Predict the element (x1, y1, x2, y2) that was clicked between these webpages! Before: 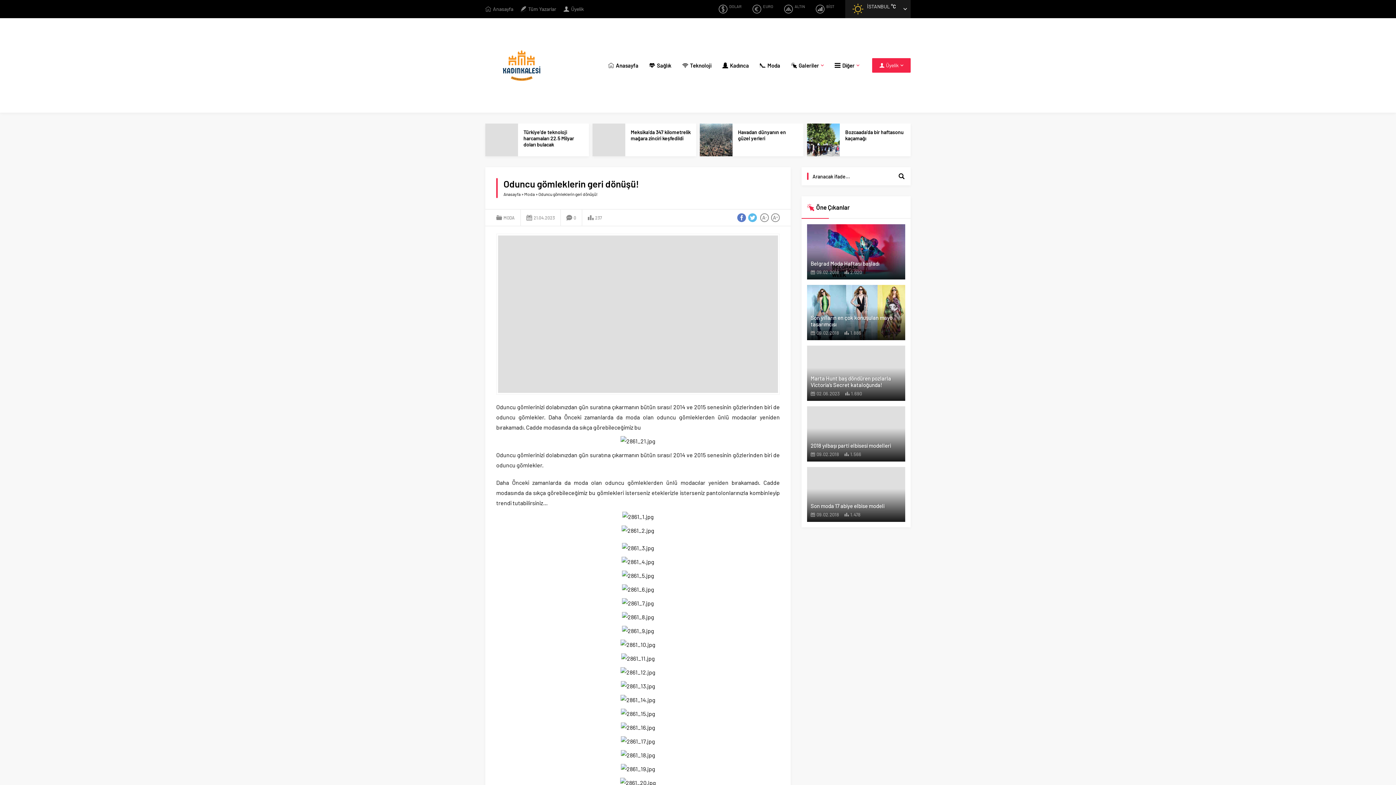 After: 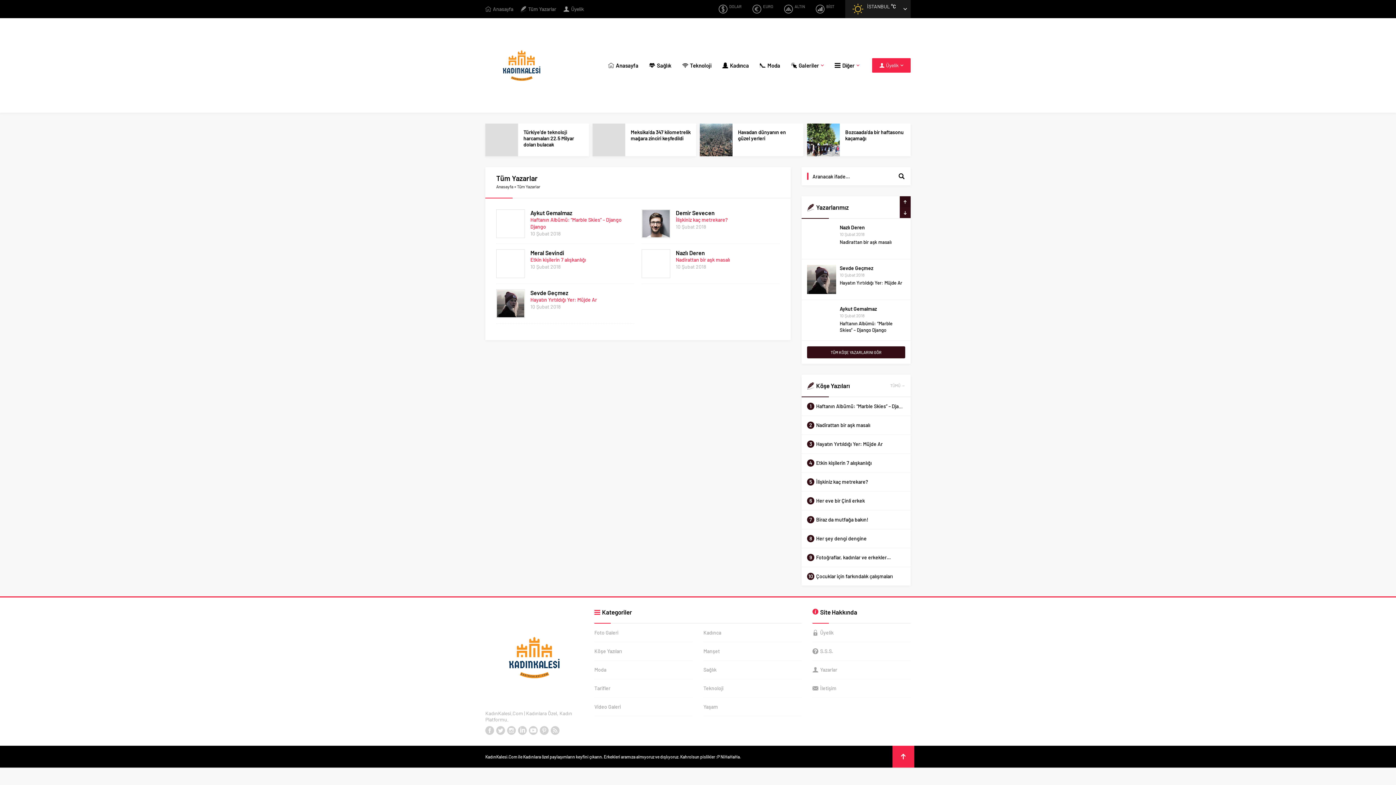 Action: label: Tüm Yazarlar bbox: (520, 5, 556, 12)